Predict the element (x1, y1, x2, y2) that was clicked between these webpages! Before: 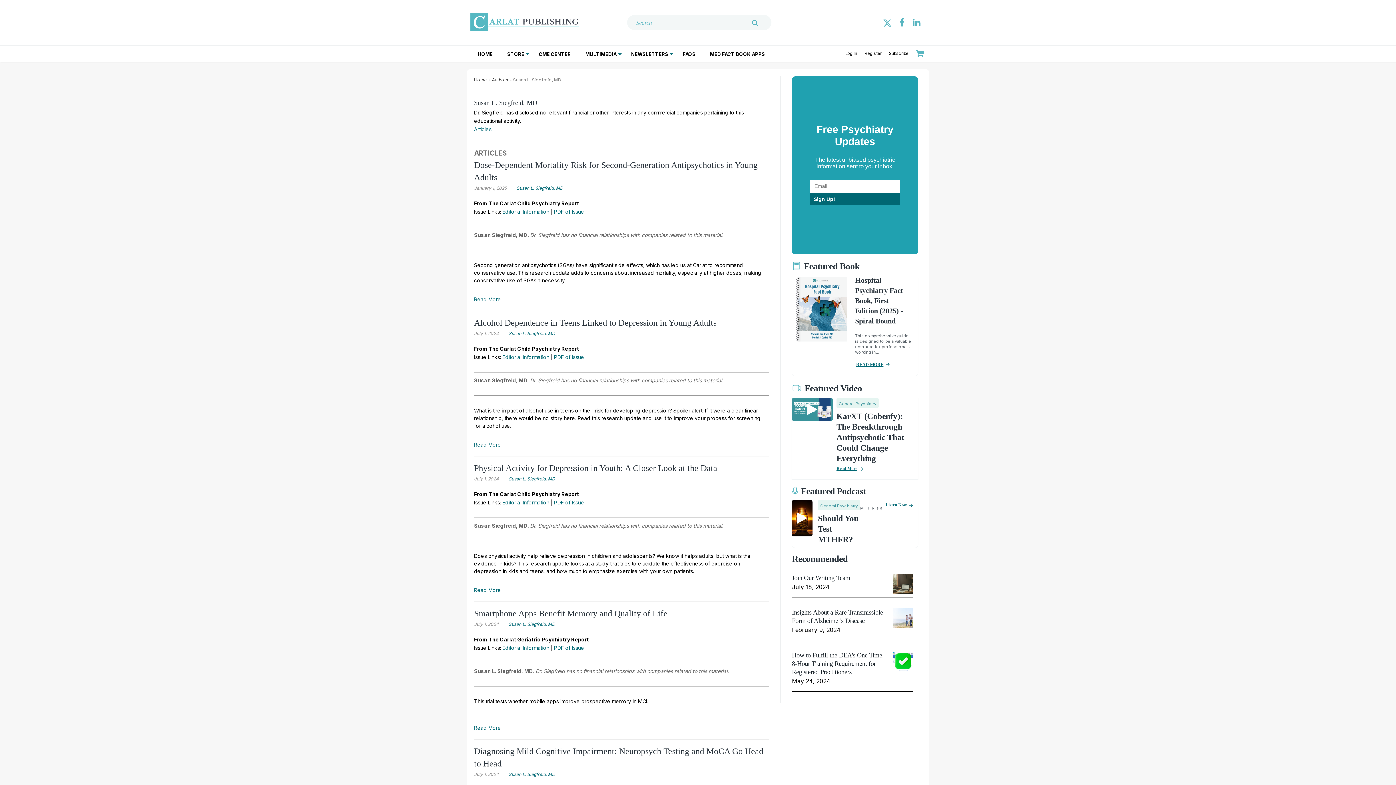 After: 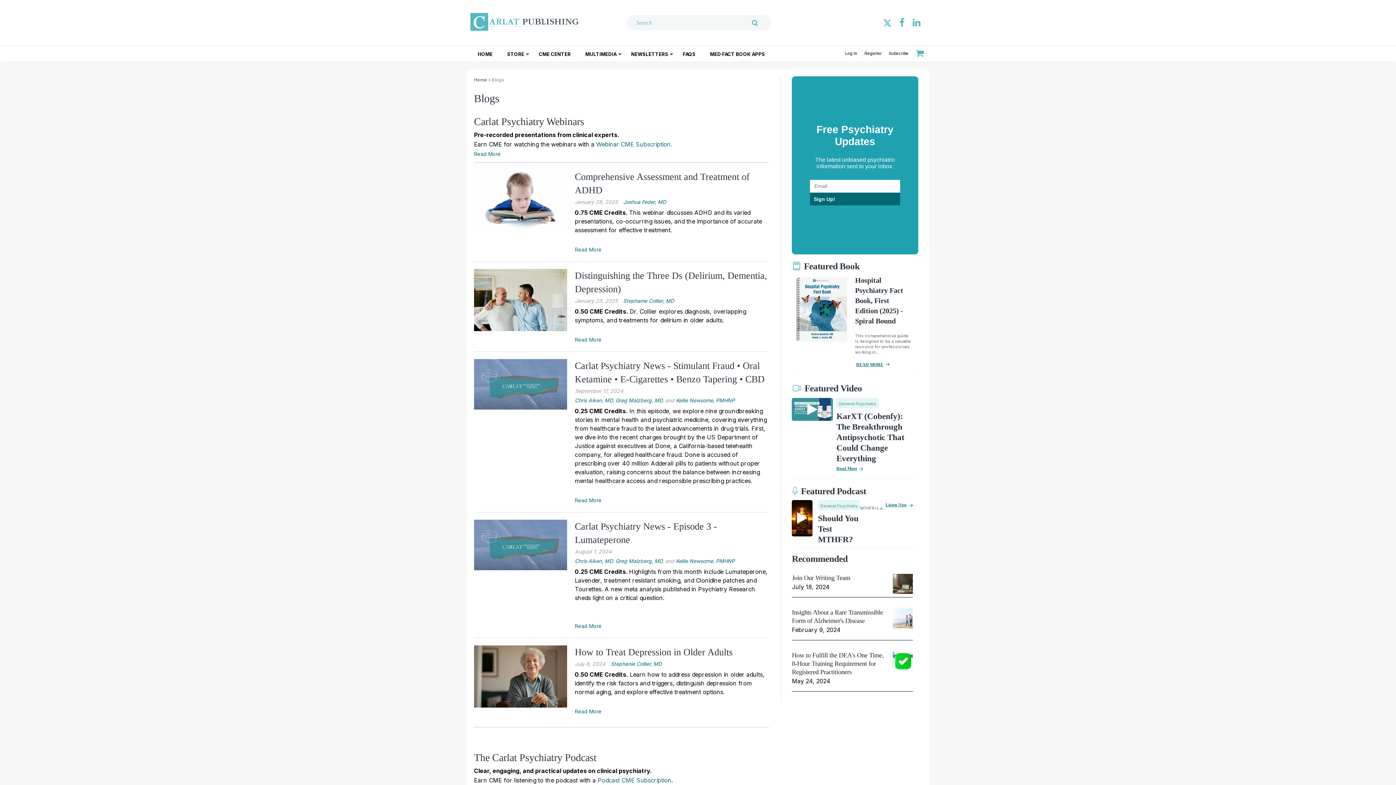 Action: label: MULTIMEDIA bbox: (578, 46, 624, 61)